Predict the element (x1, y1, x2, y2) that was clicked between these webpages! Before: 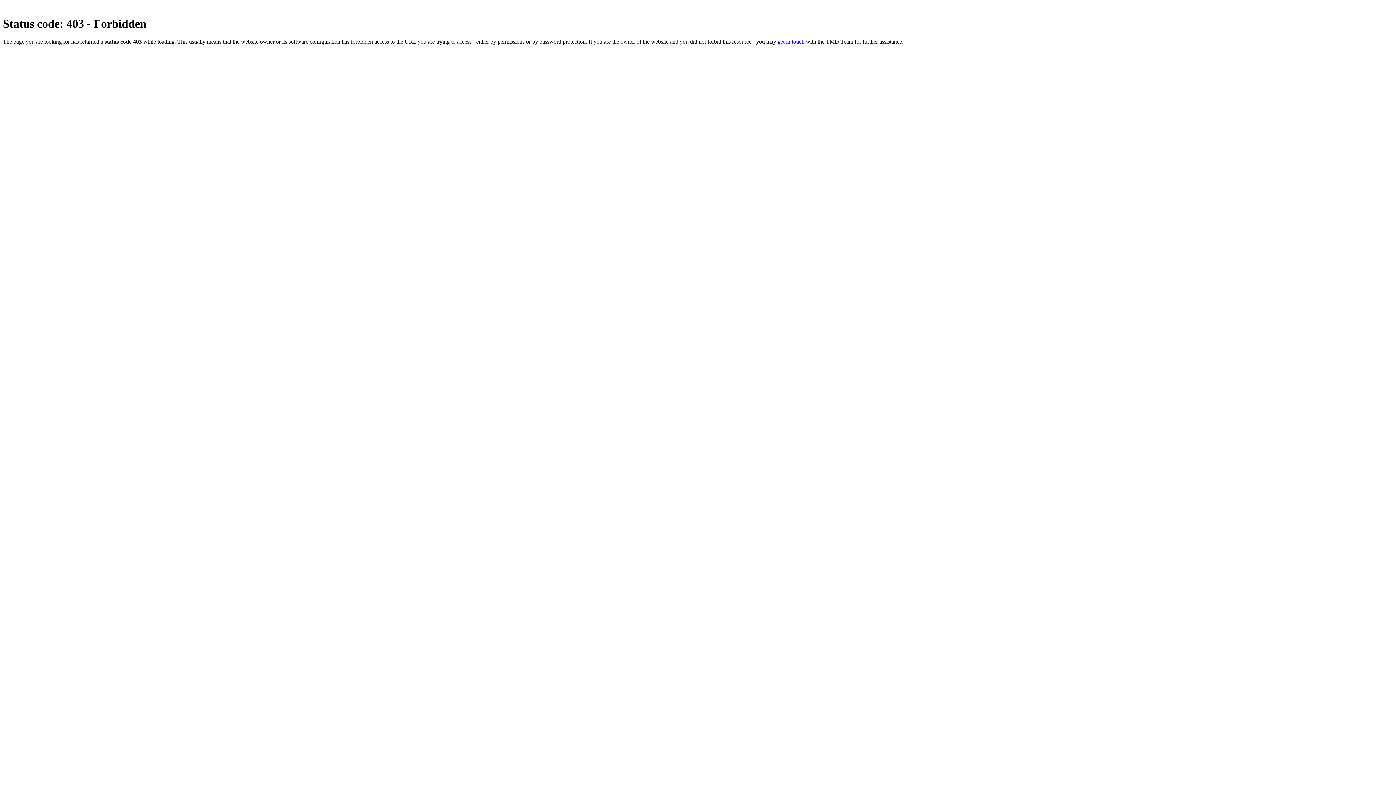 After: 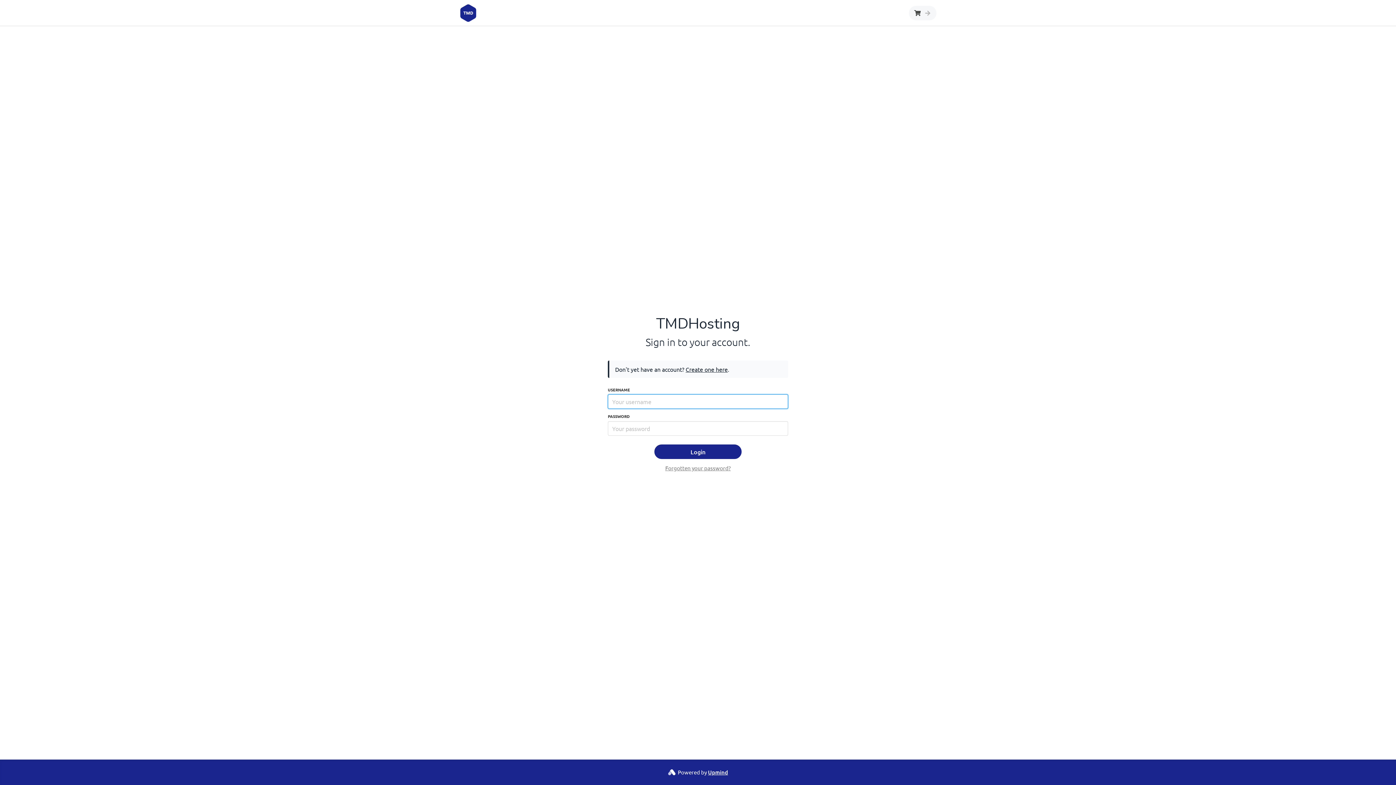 Action: label: get in touch bbox: (777, 38, 804, 44)